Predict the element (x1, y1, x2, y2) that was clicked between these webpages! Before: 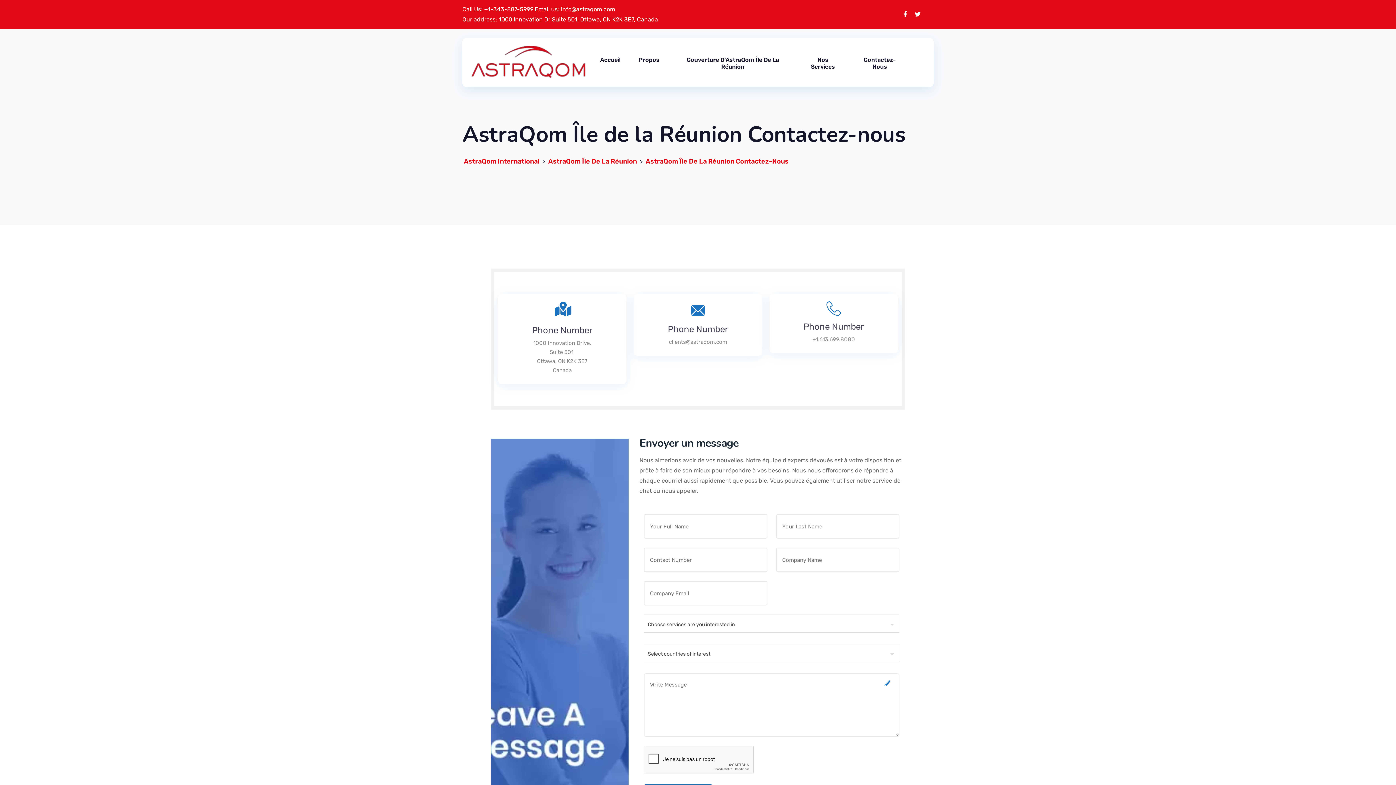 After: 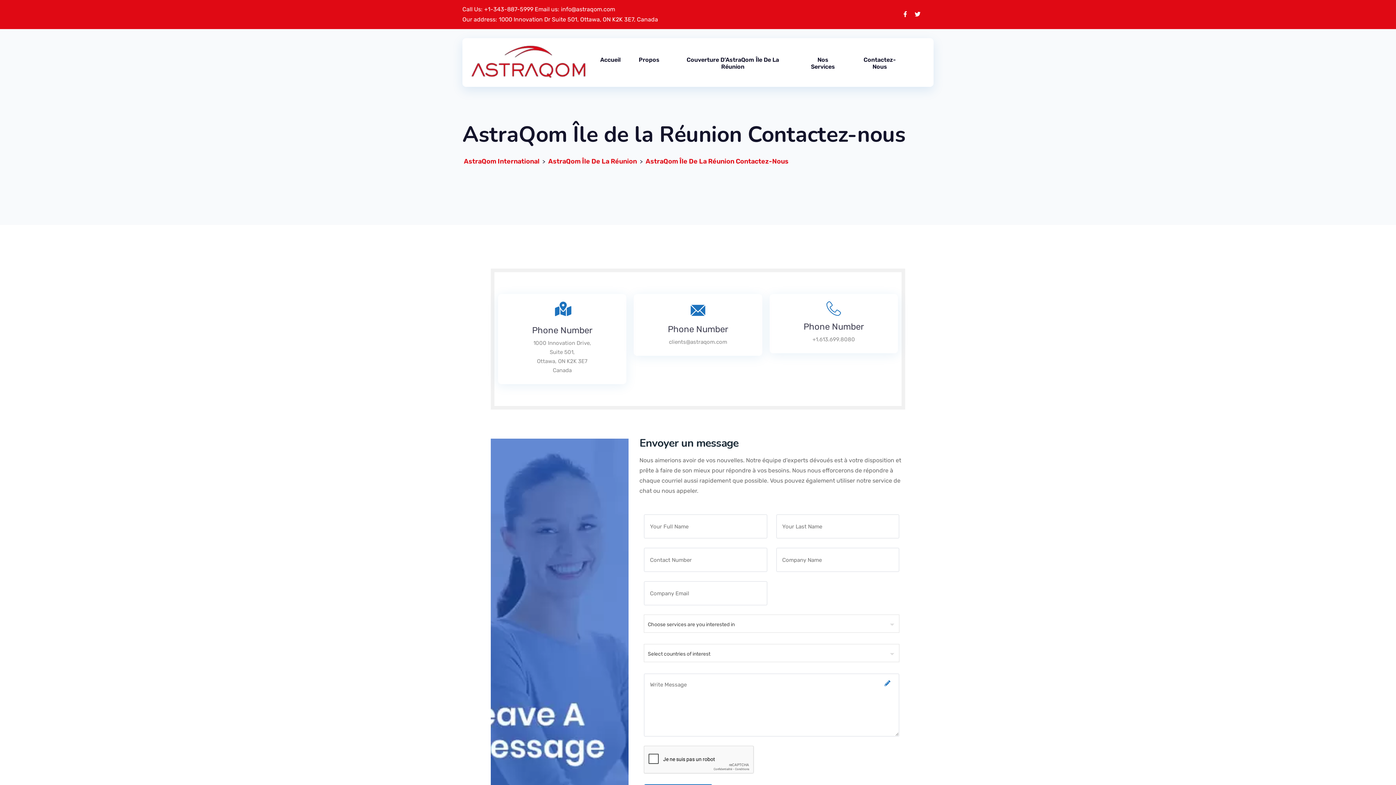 Action: label: Contactez-Nous bbox: (849, 44, 910, 80)